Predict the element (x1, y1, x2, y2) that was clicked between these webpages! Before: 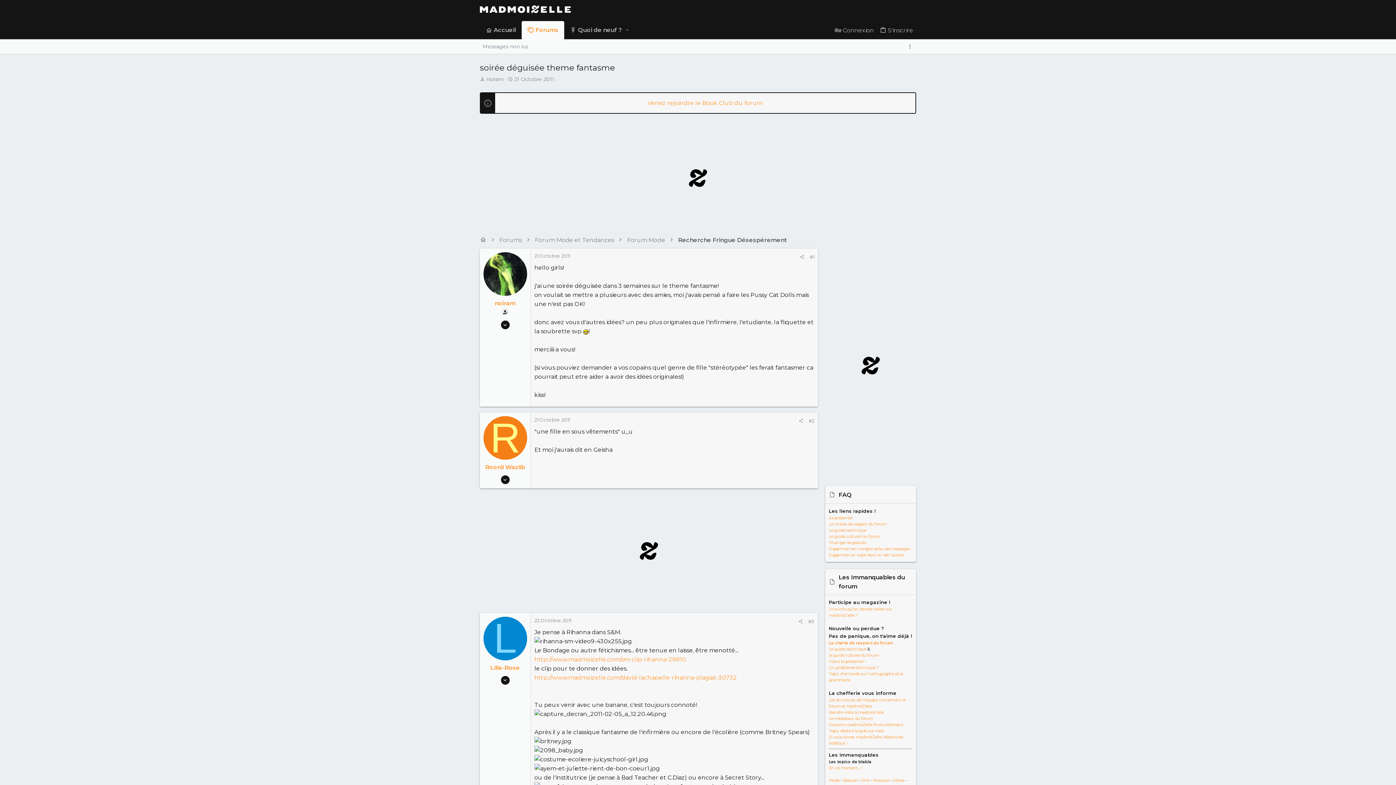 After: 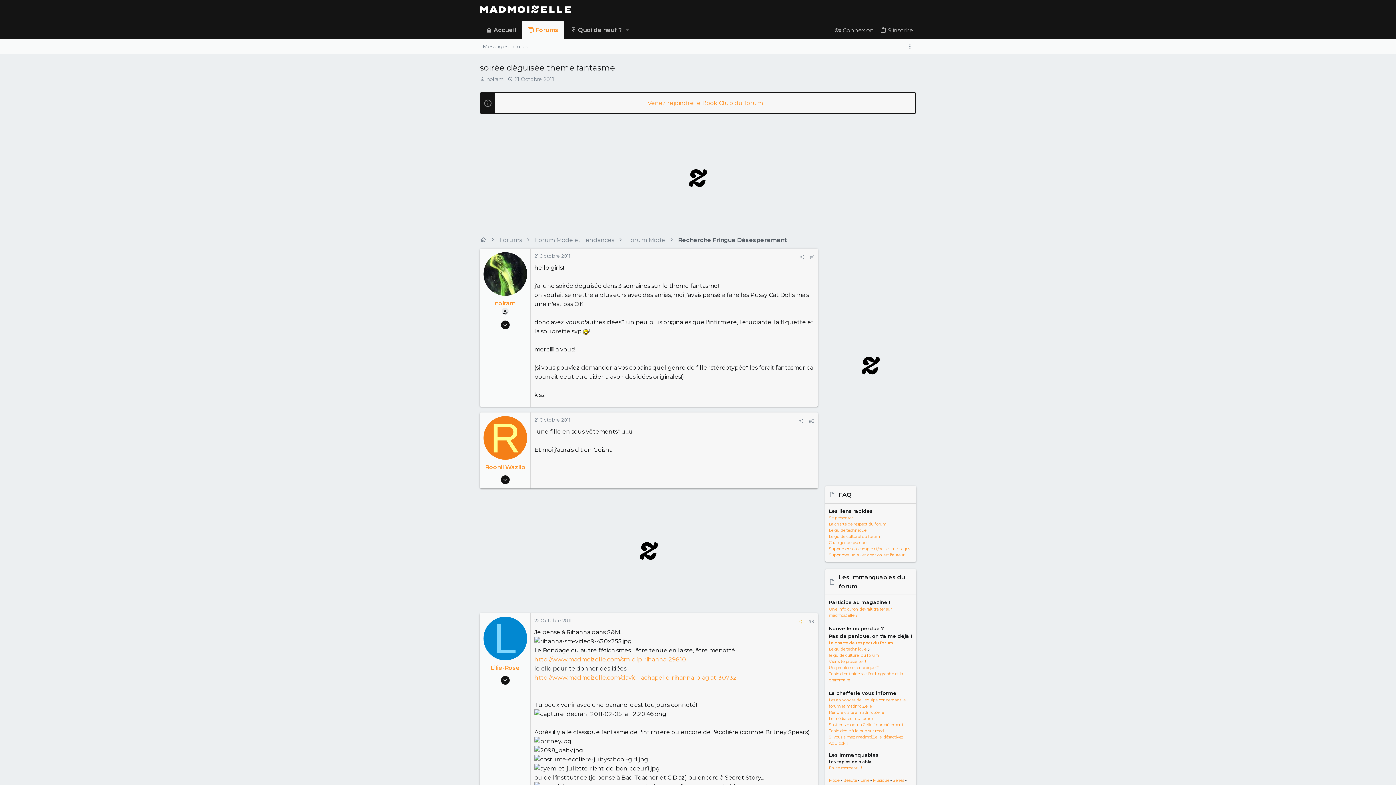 Action: bbox: (796, 618, 805, 625) label: Partager